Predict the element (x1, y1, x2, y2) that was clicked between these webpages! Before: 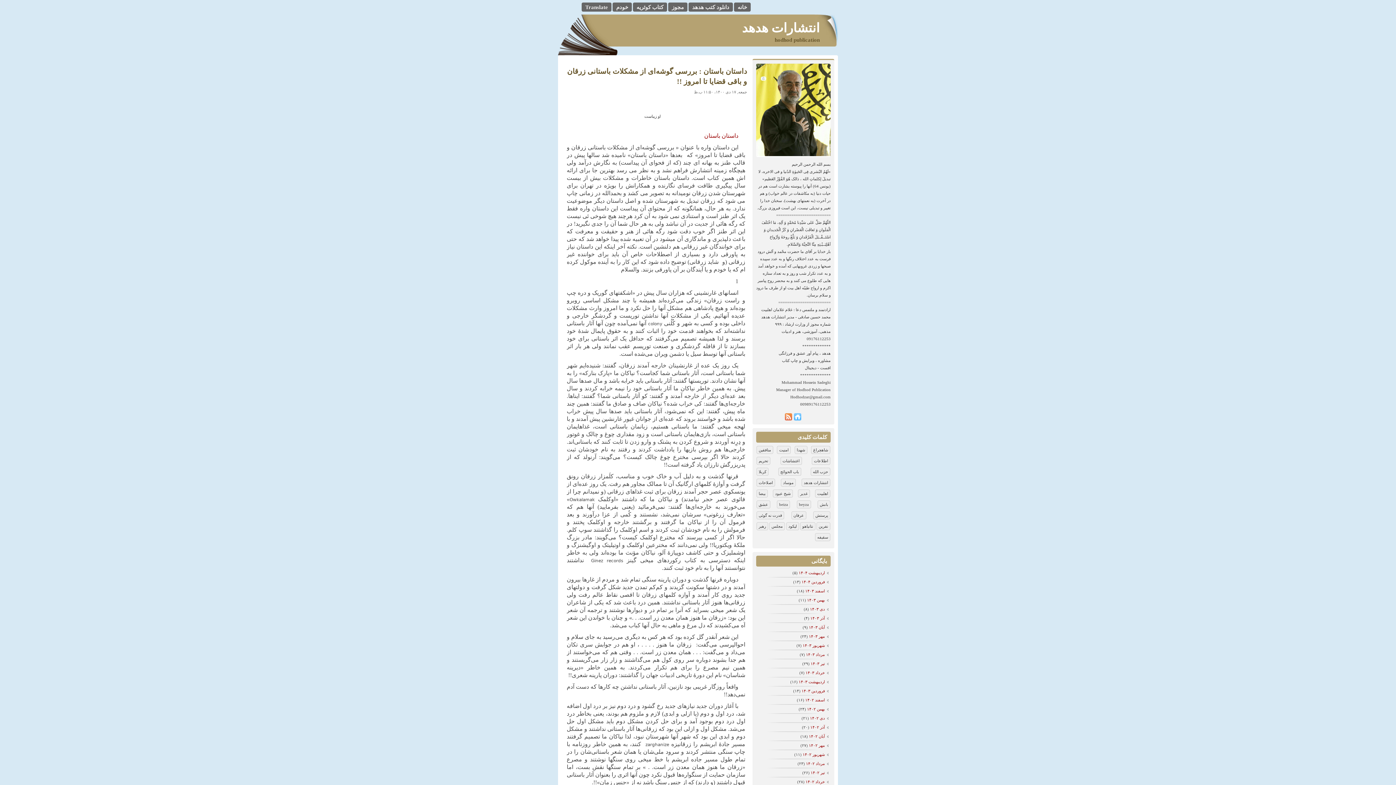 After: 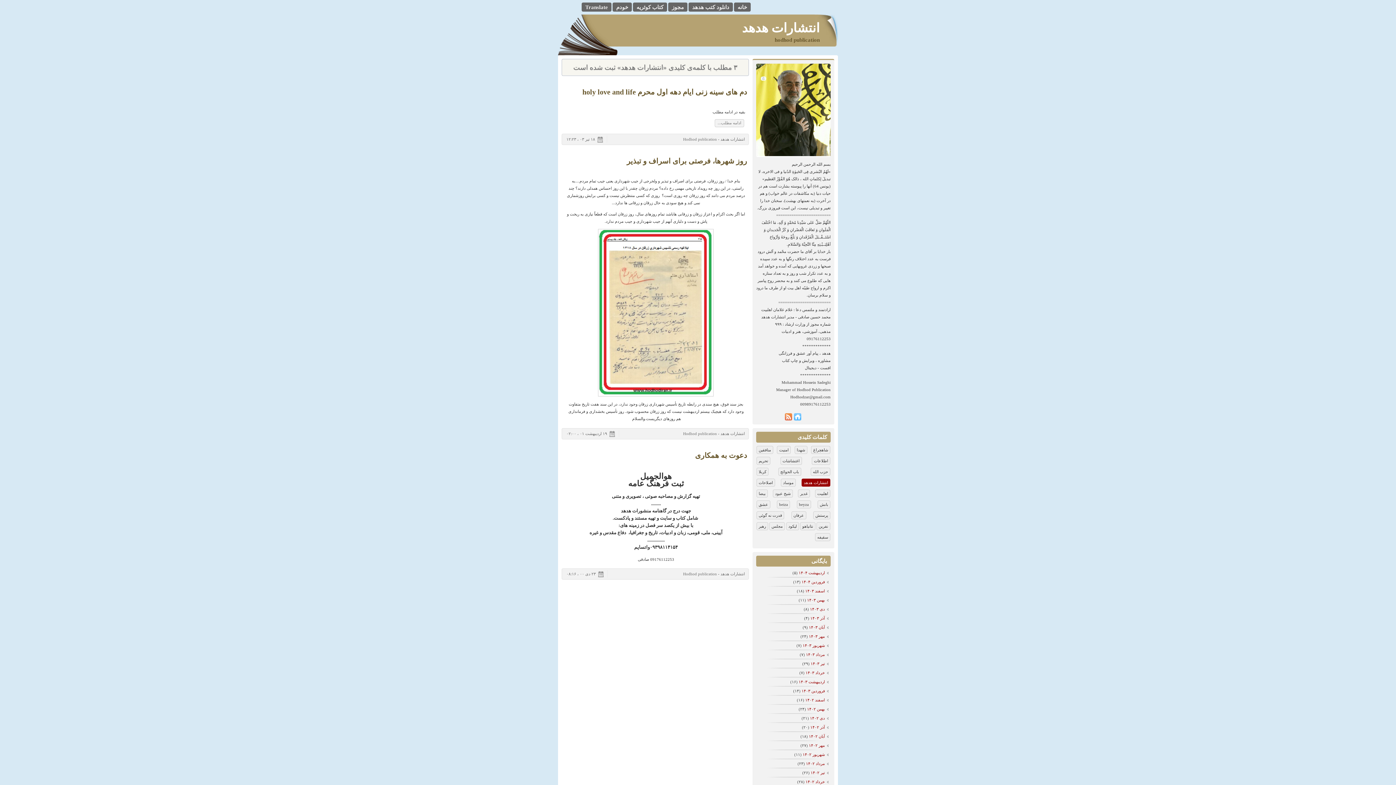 Action: bbox: (801, 478, 830, 486) label: انتشارات هدهد